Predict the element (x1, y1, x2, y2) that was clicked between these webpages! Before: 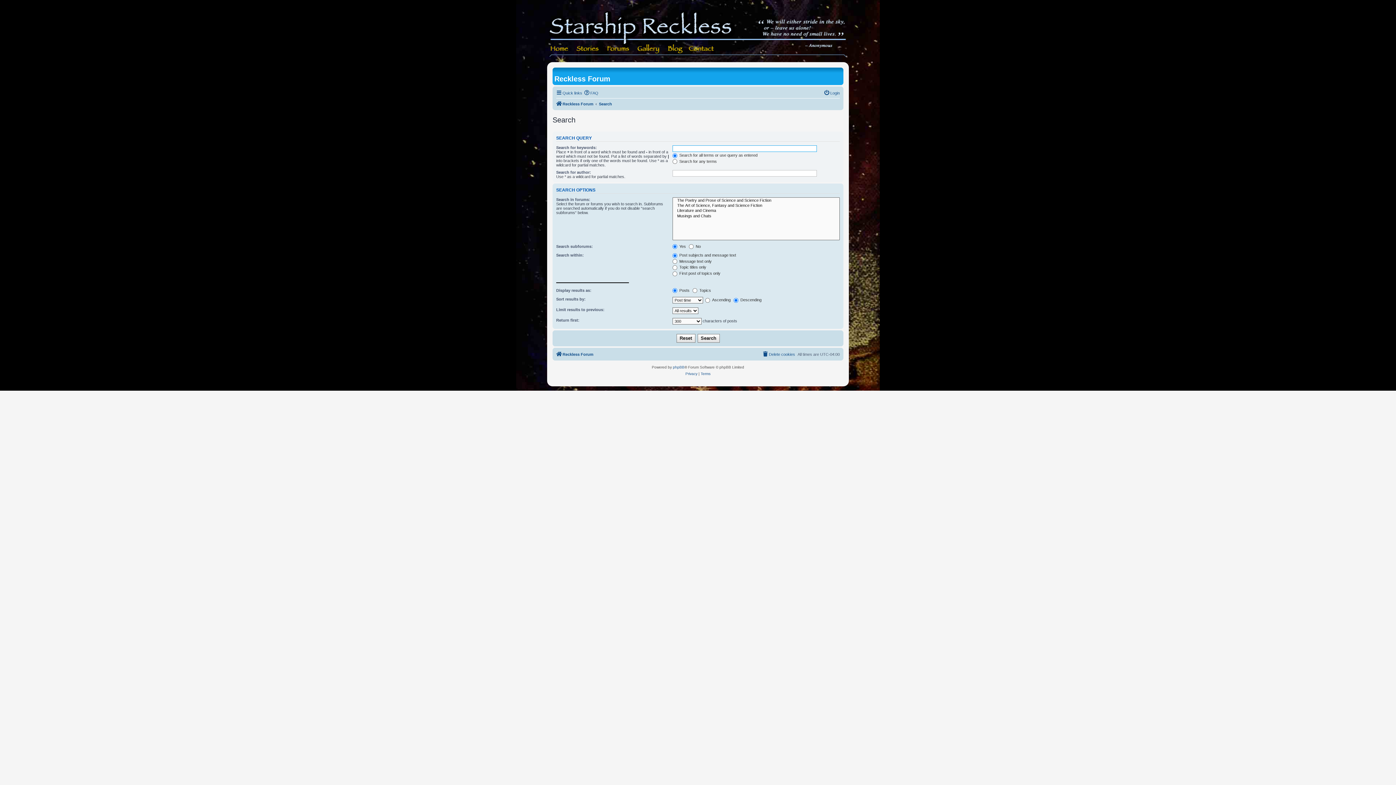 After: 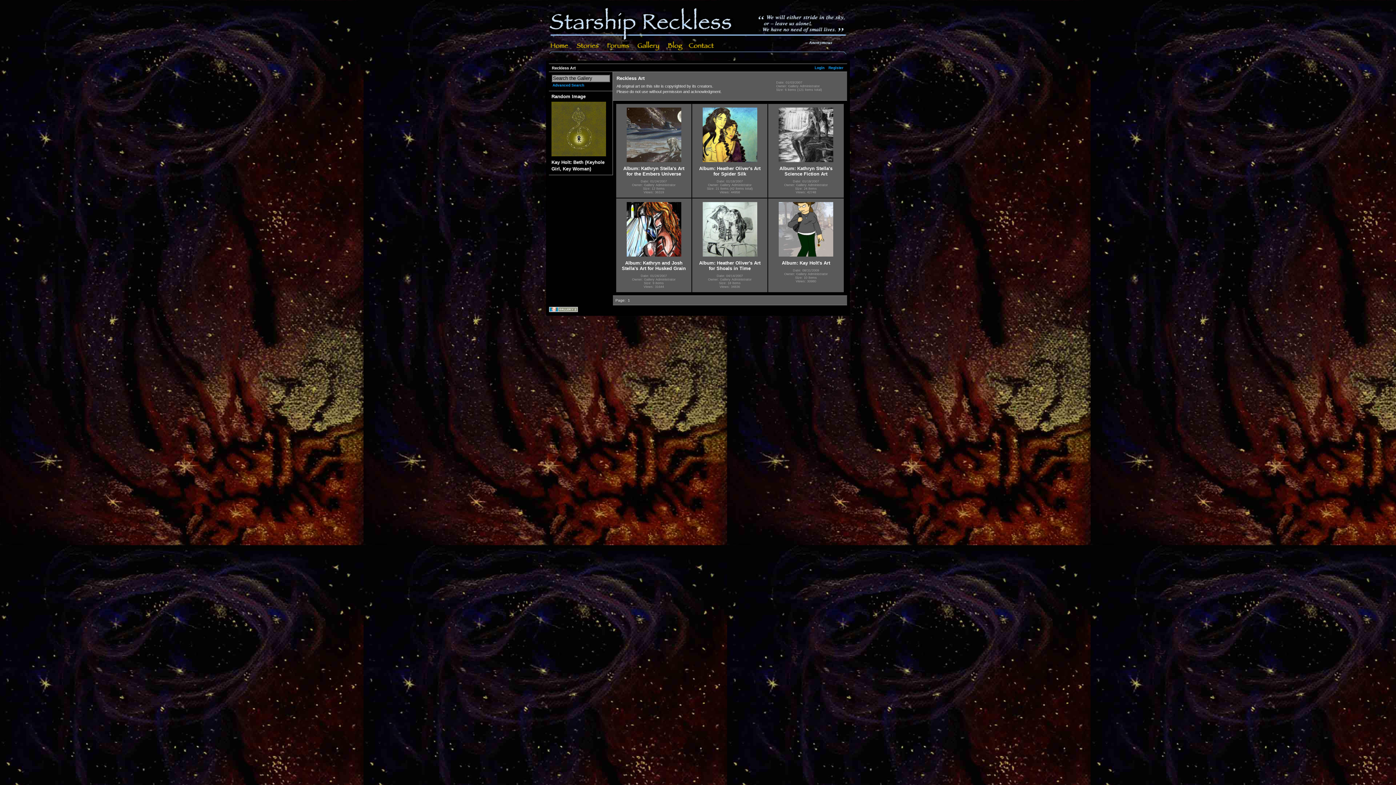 Action: bbox: (633, 44, 663, 62)